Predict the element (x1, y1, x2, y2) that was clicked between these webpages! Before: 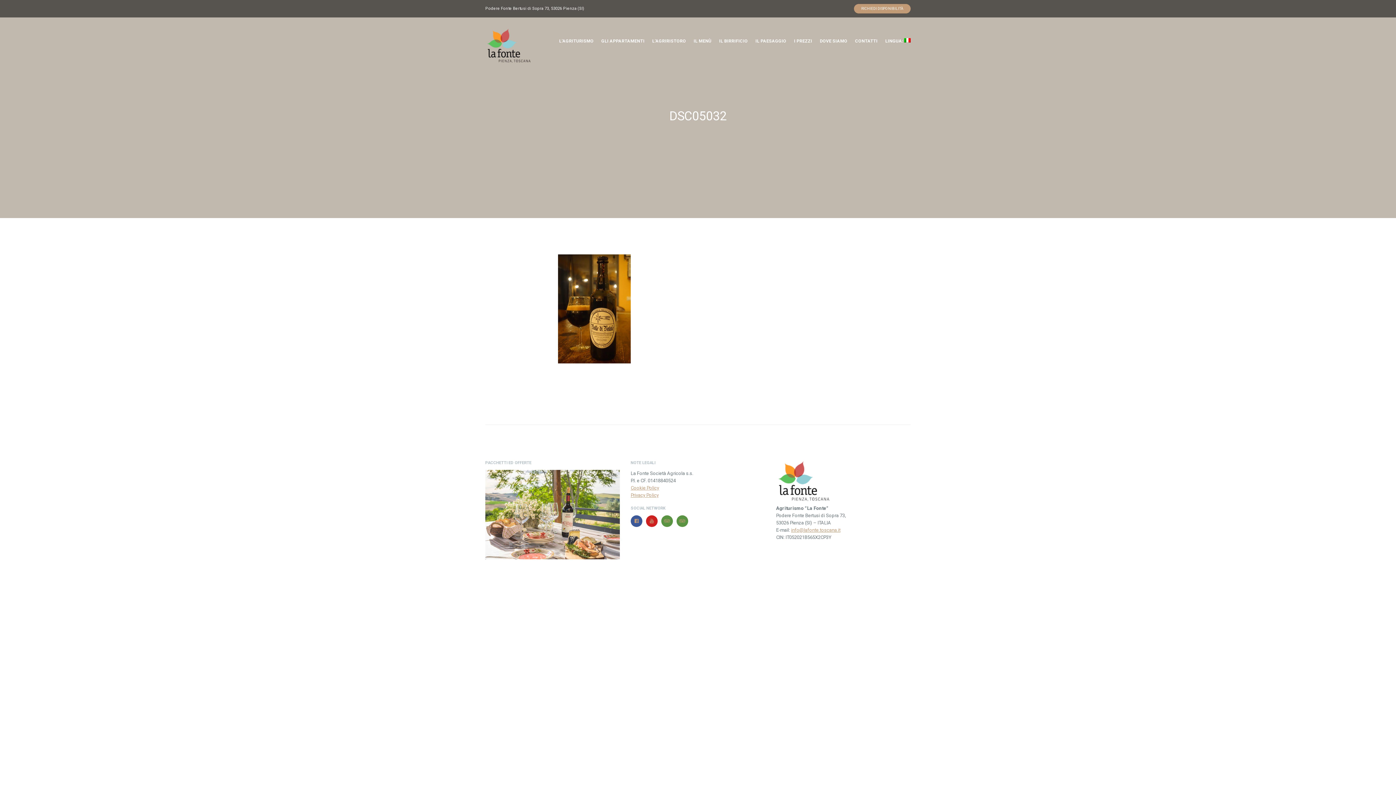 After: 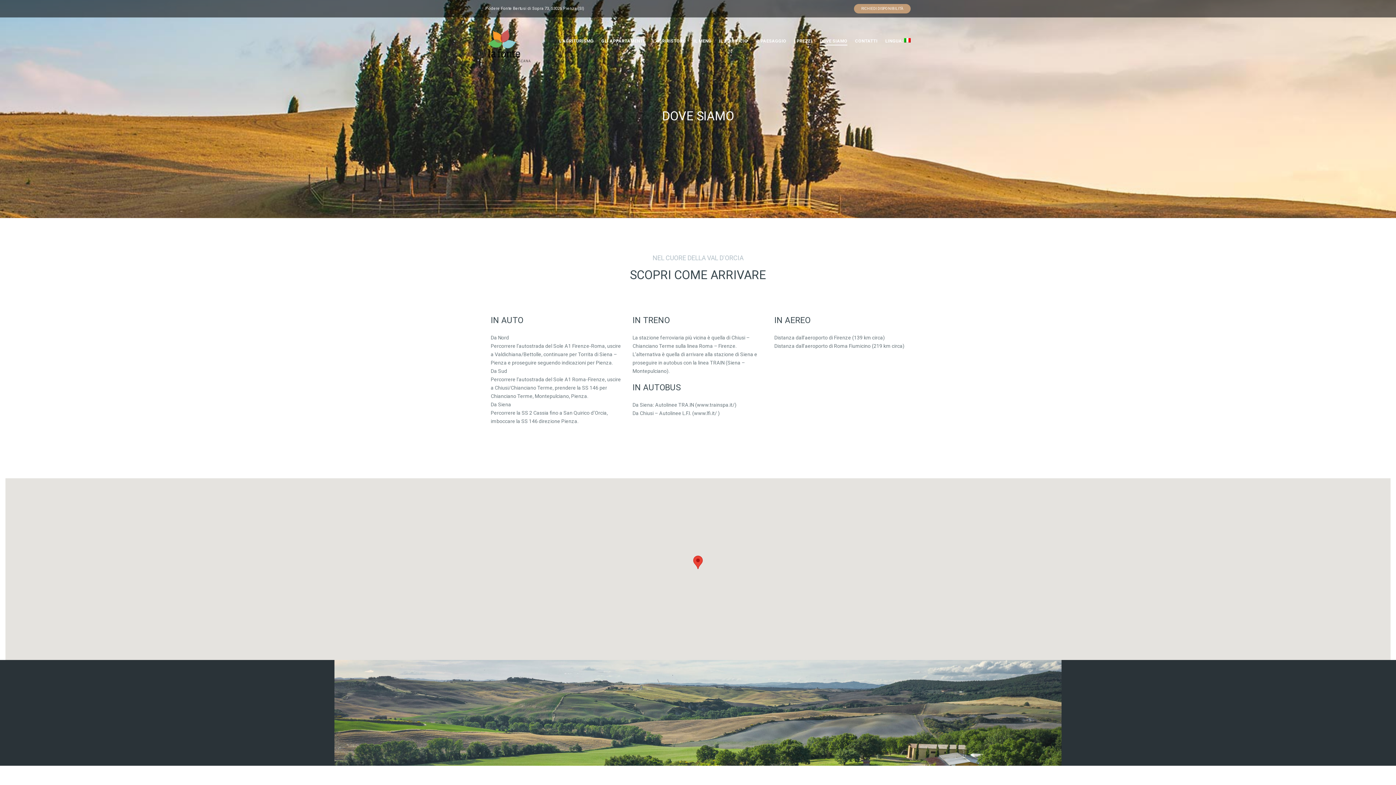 Action: bbox: (820, 37, 847, 45) label: DOVE SIAMO